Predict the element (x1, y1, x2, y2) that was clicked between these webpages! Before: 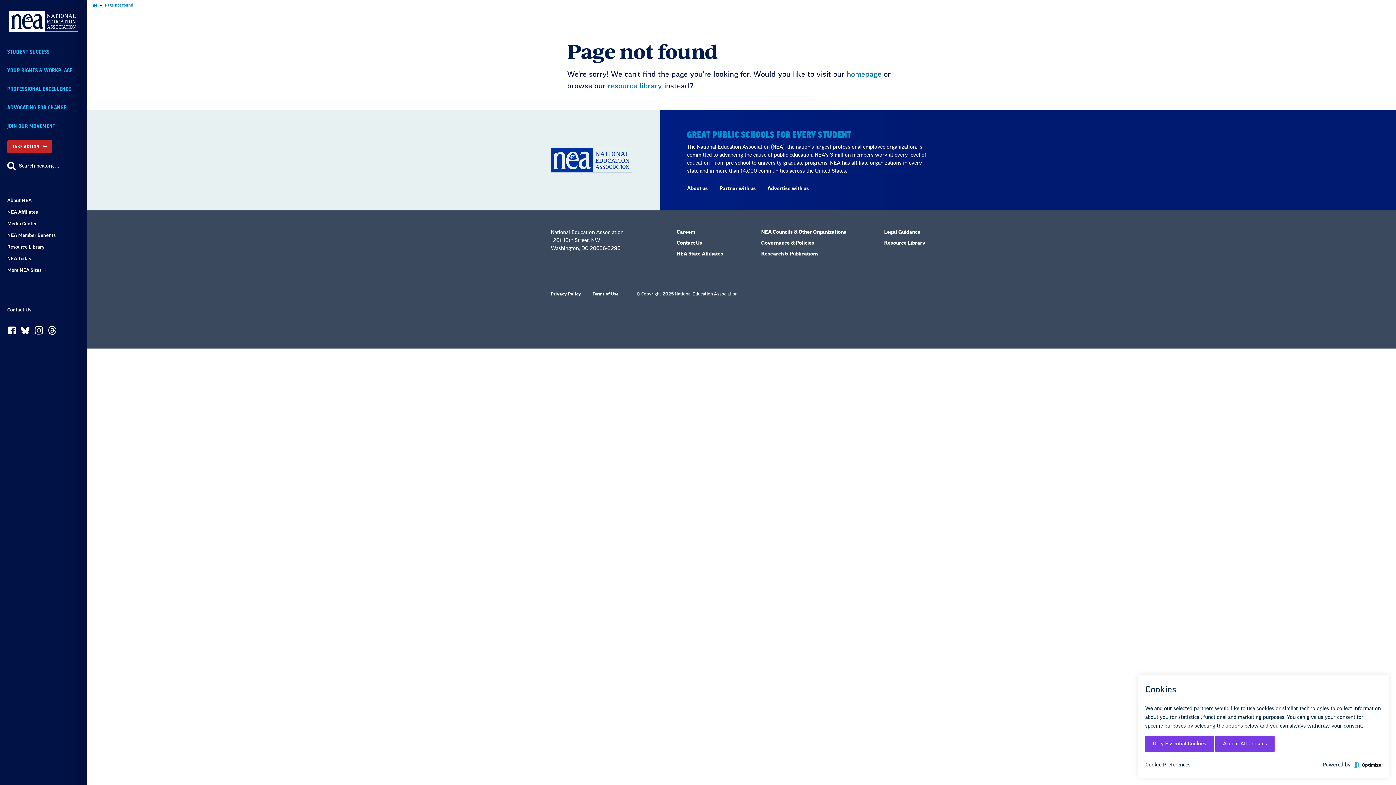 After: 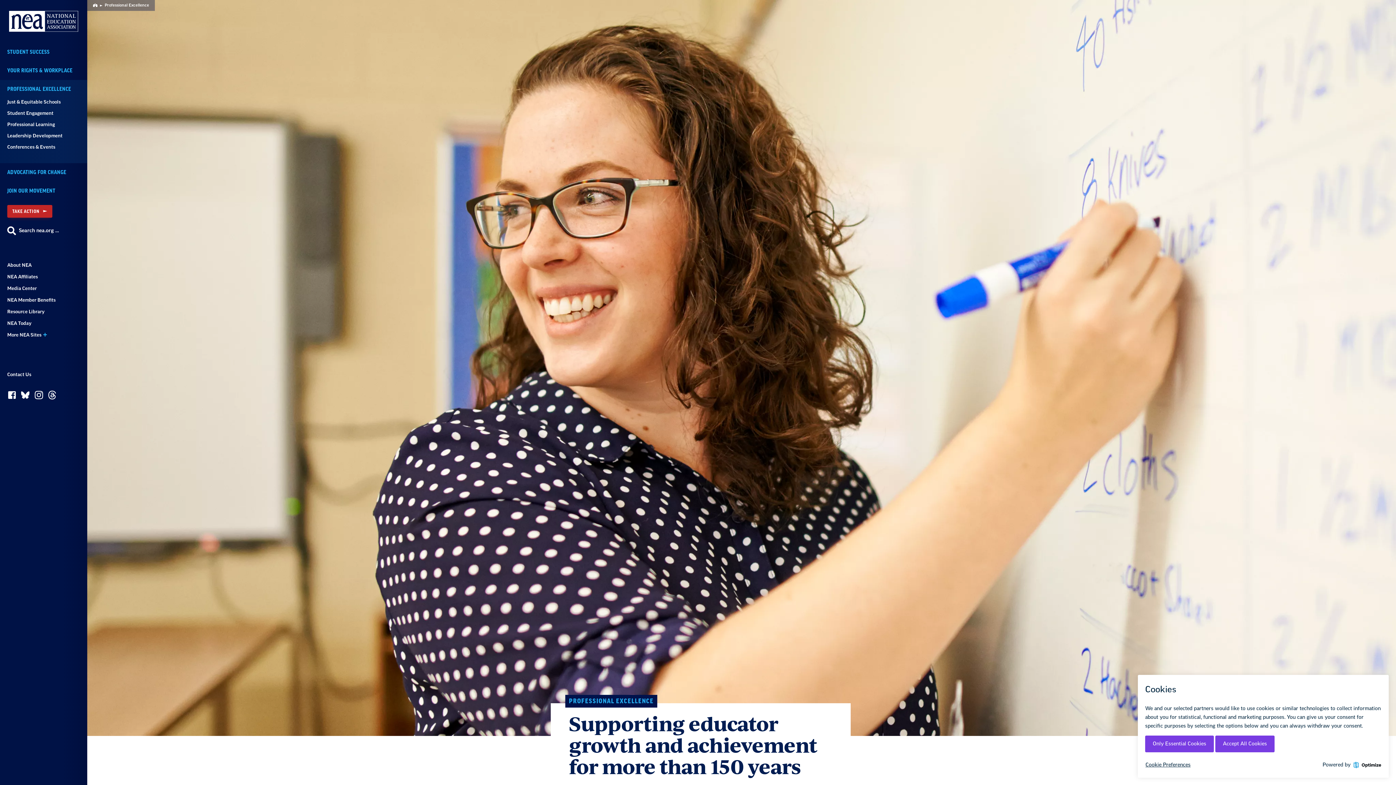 Action: bbox: (7, 85, 80, 93) label: PROFESSIONAL EXCELLENCE